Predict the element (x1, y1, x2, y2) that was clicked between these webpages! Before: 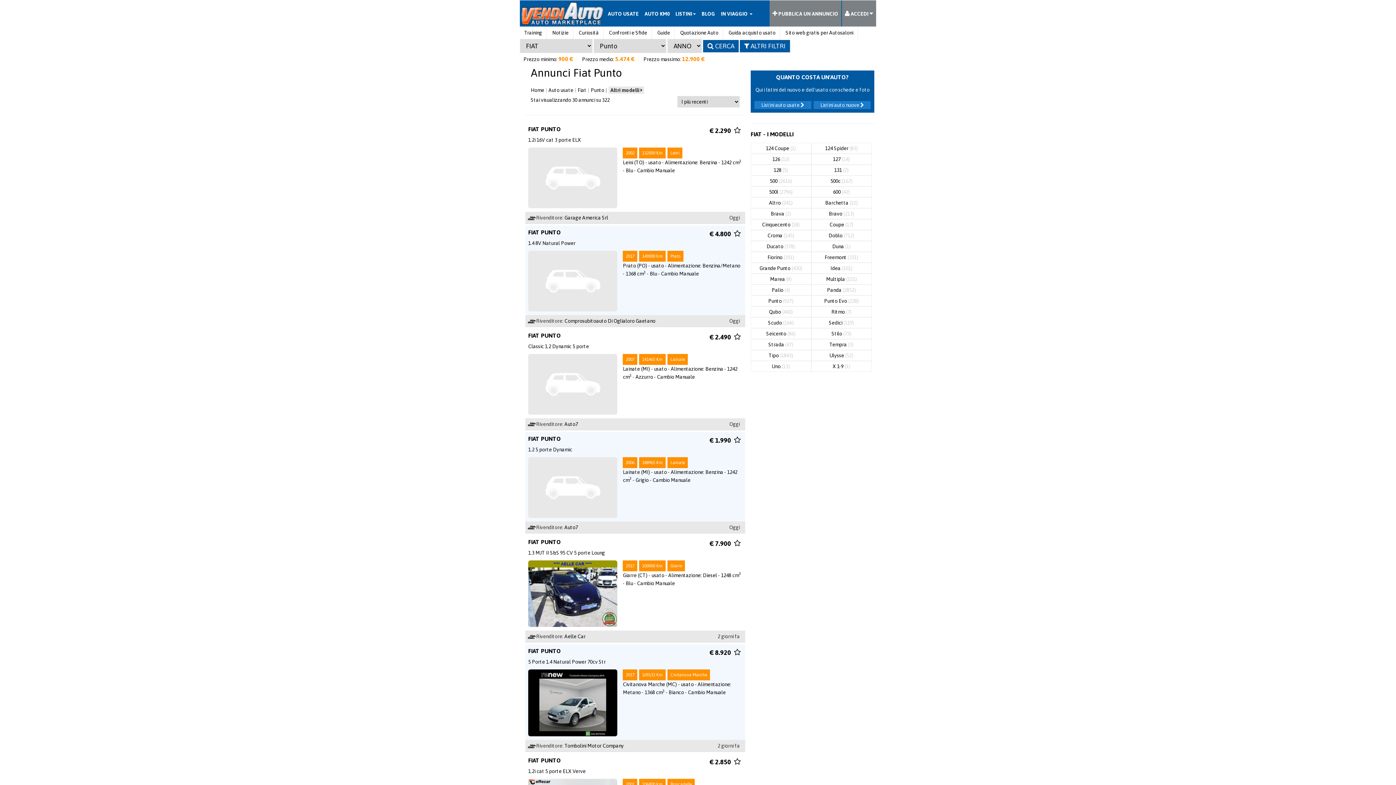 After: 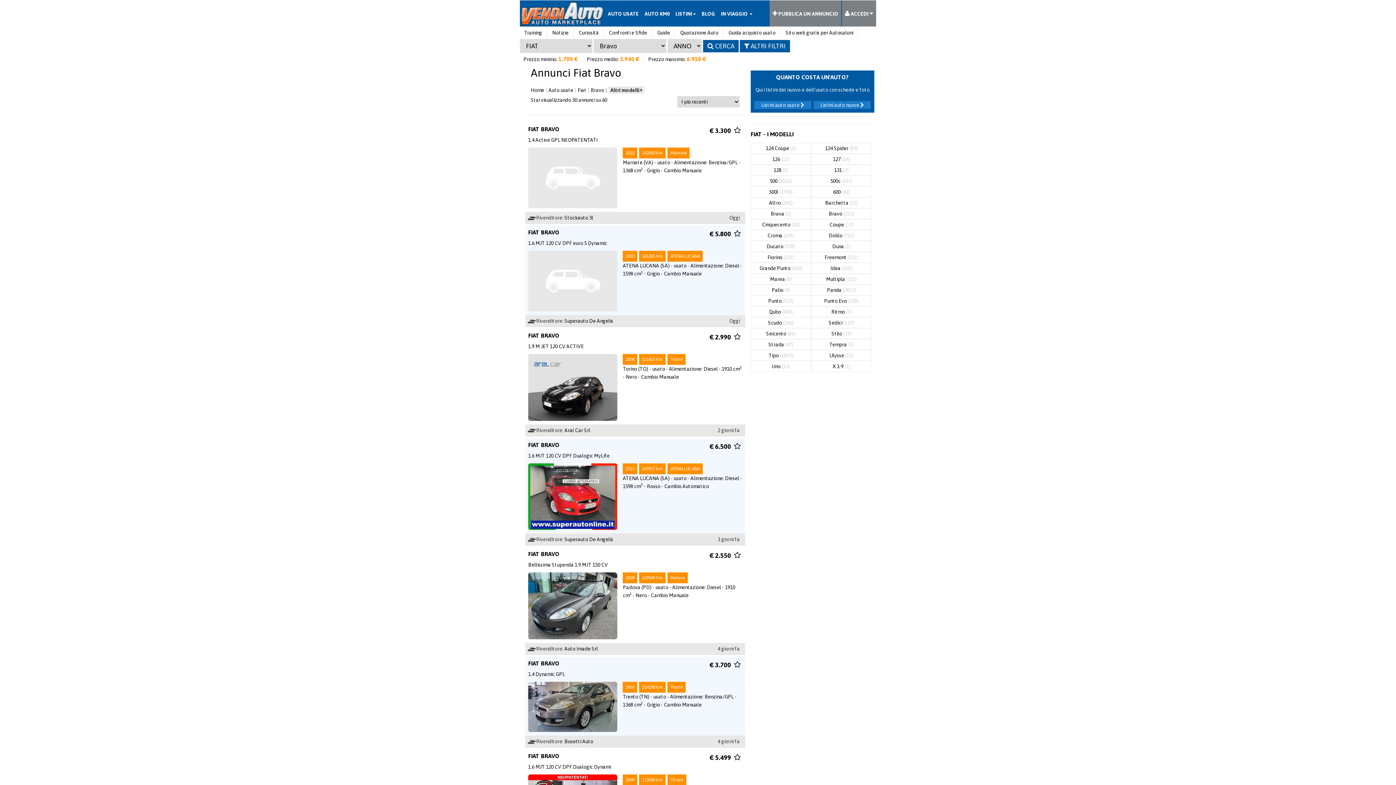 Action: bbox: (811, 208, 872, 219) label: Bravo (213)